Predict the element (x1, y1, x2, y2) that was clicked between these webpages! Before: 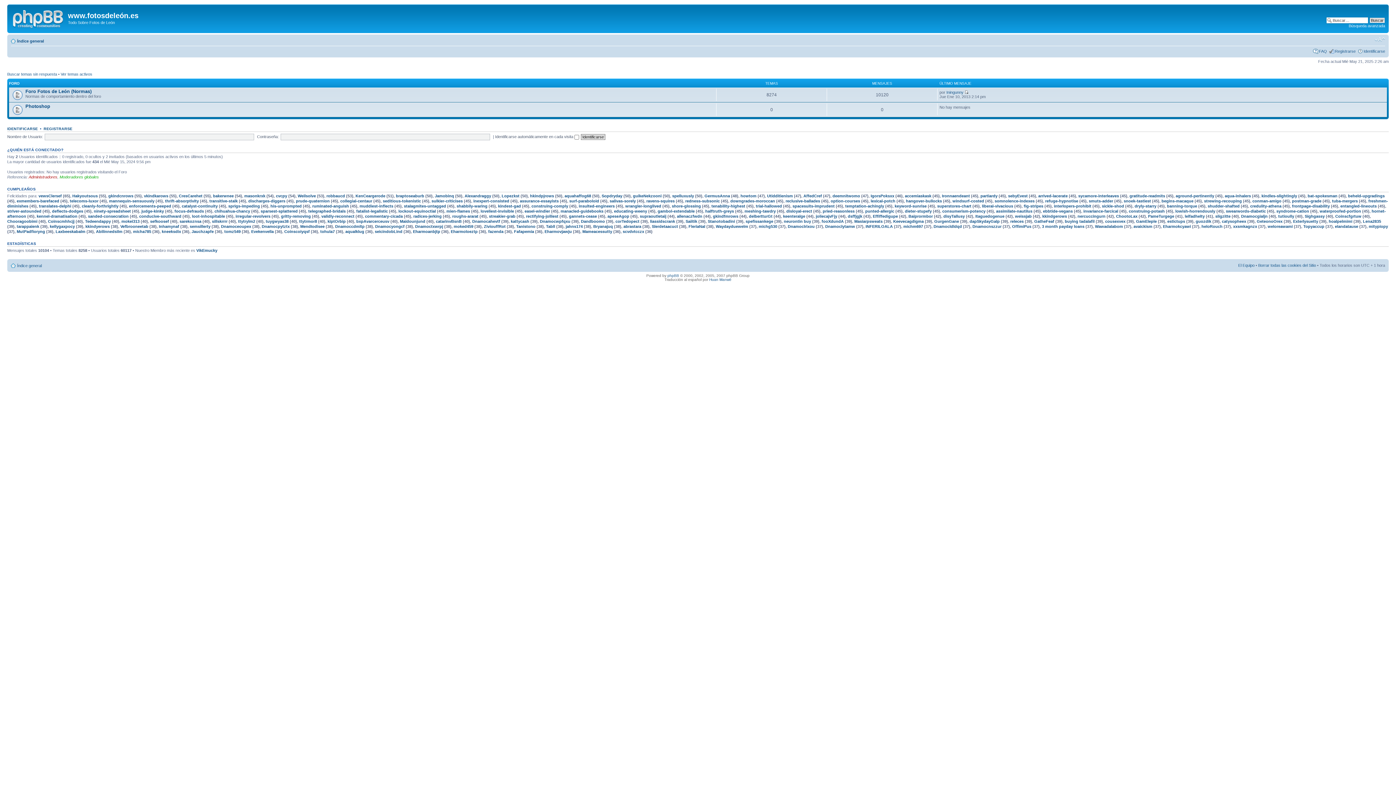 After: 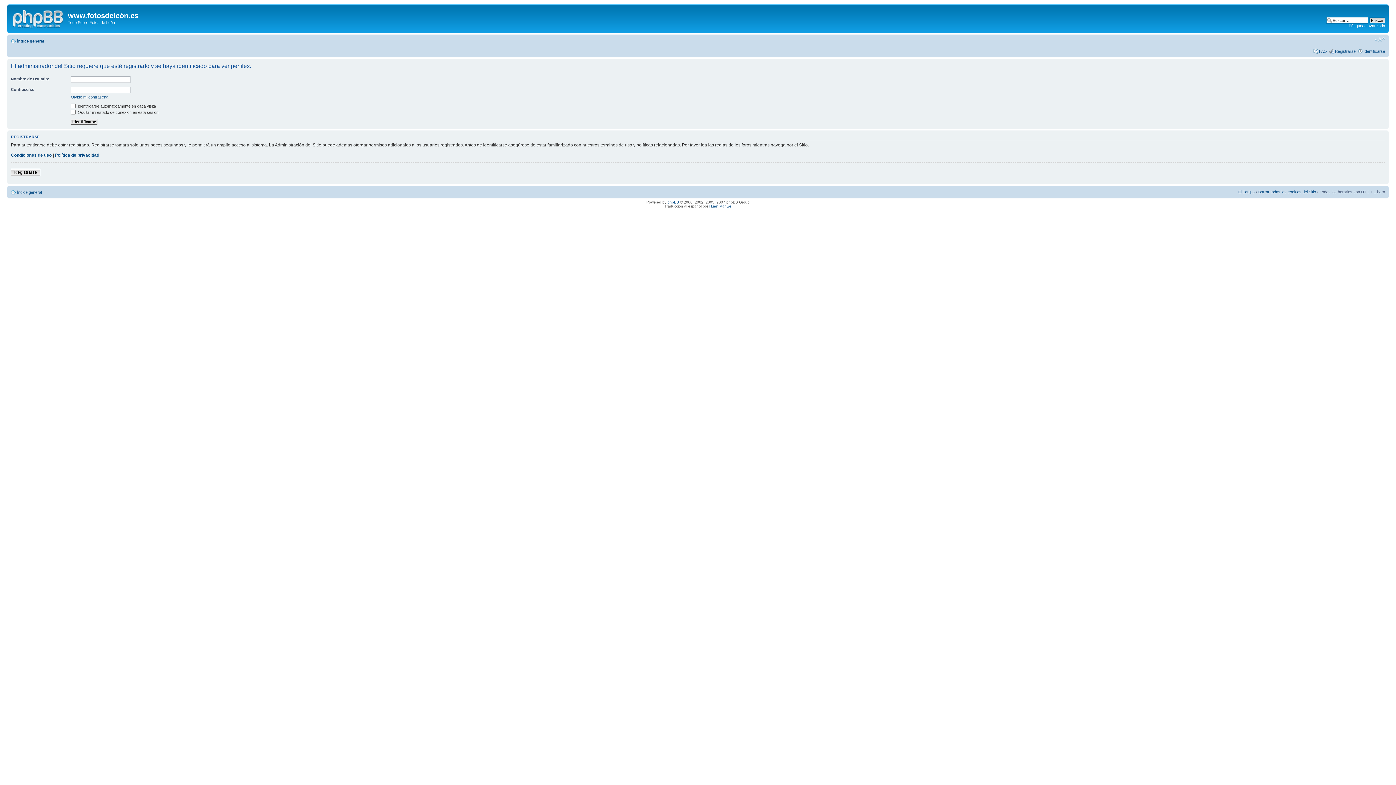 Action: bbox: (1303, 224, 1324, 228) label: Topyaccup